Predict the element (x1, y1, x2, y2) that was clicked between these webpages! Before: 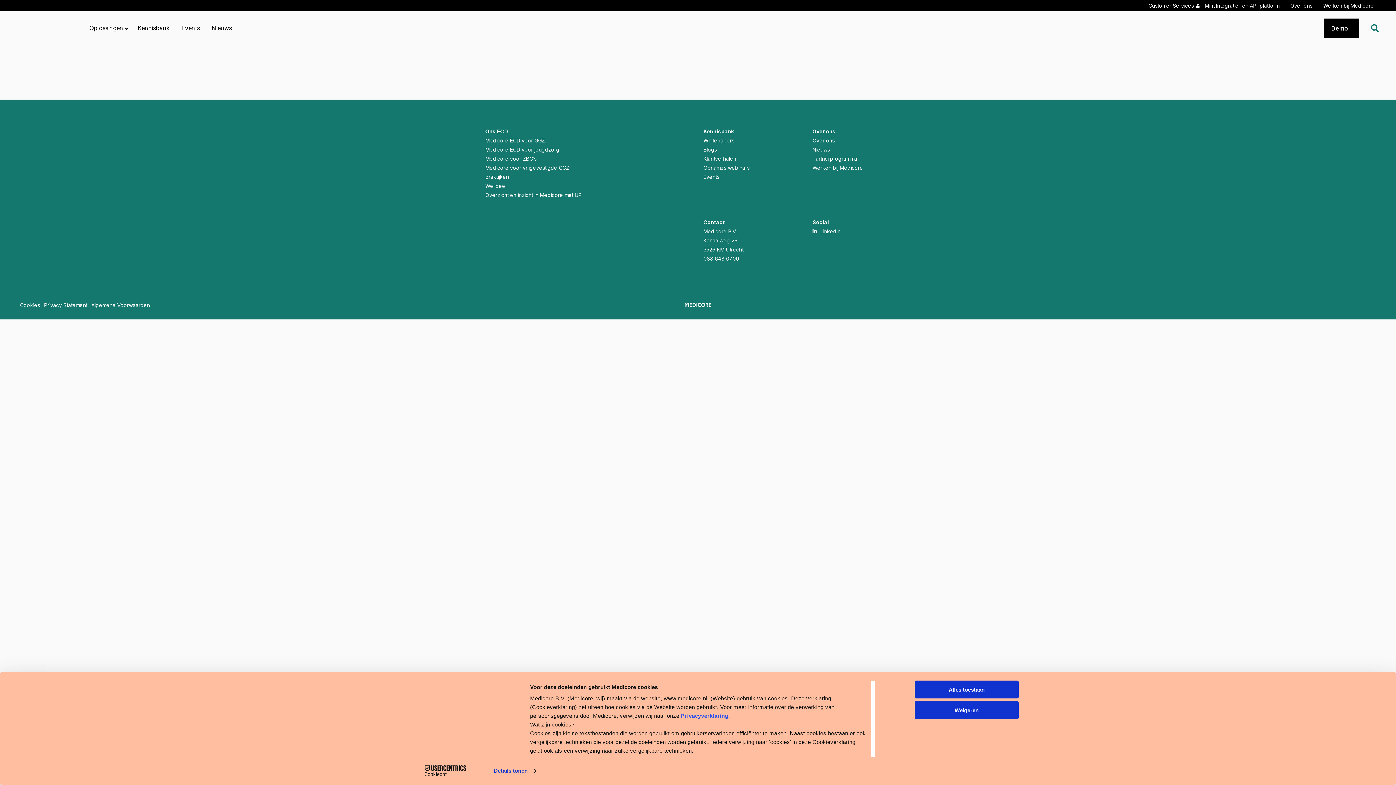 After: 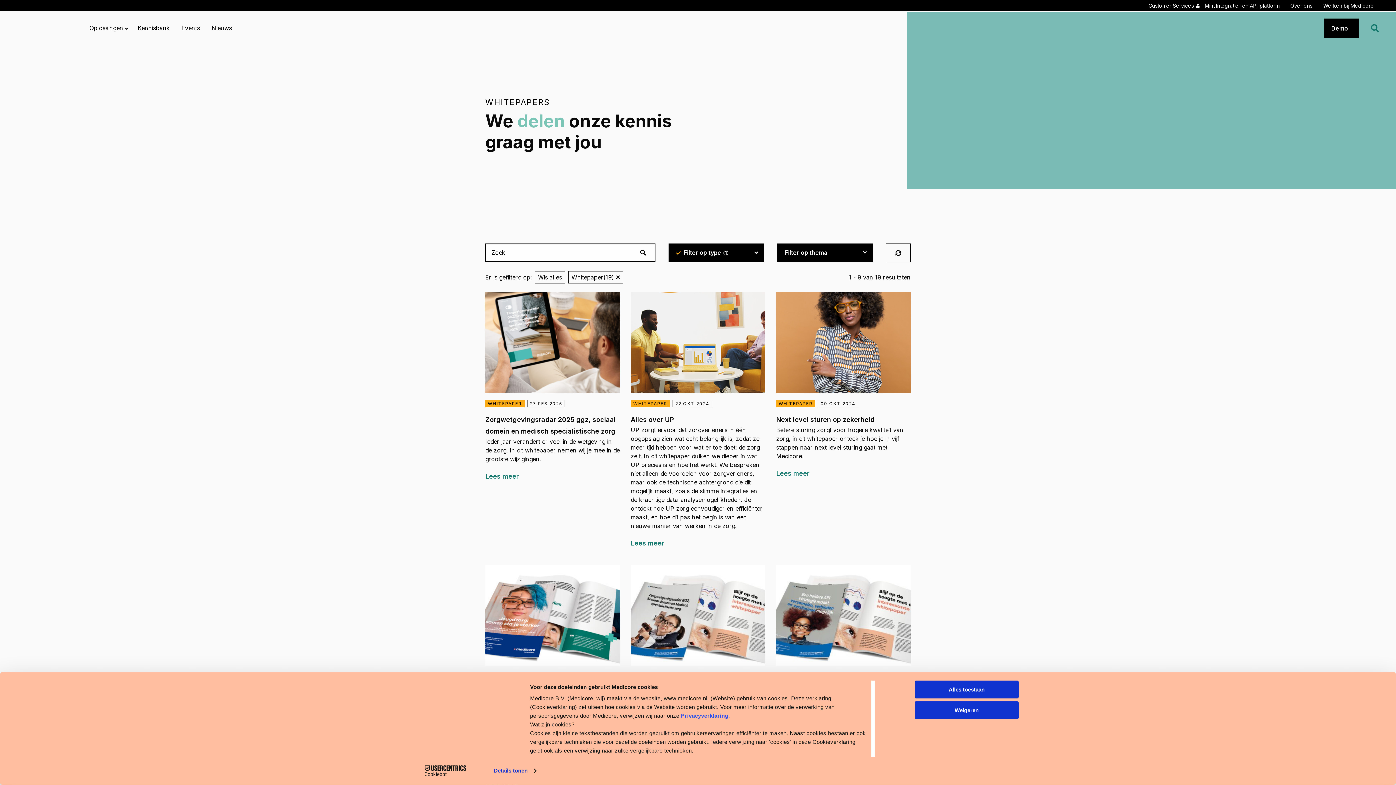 Action: bbox: (703, 136, 801, 145) label: Whitepapers